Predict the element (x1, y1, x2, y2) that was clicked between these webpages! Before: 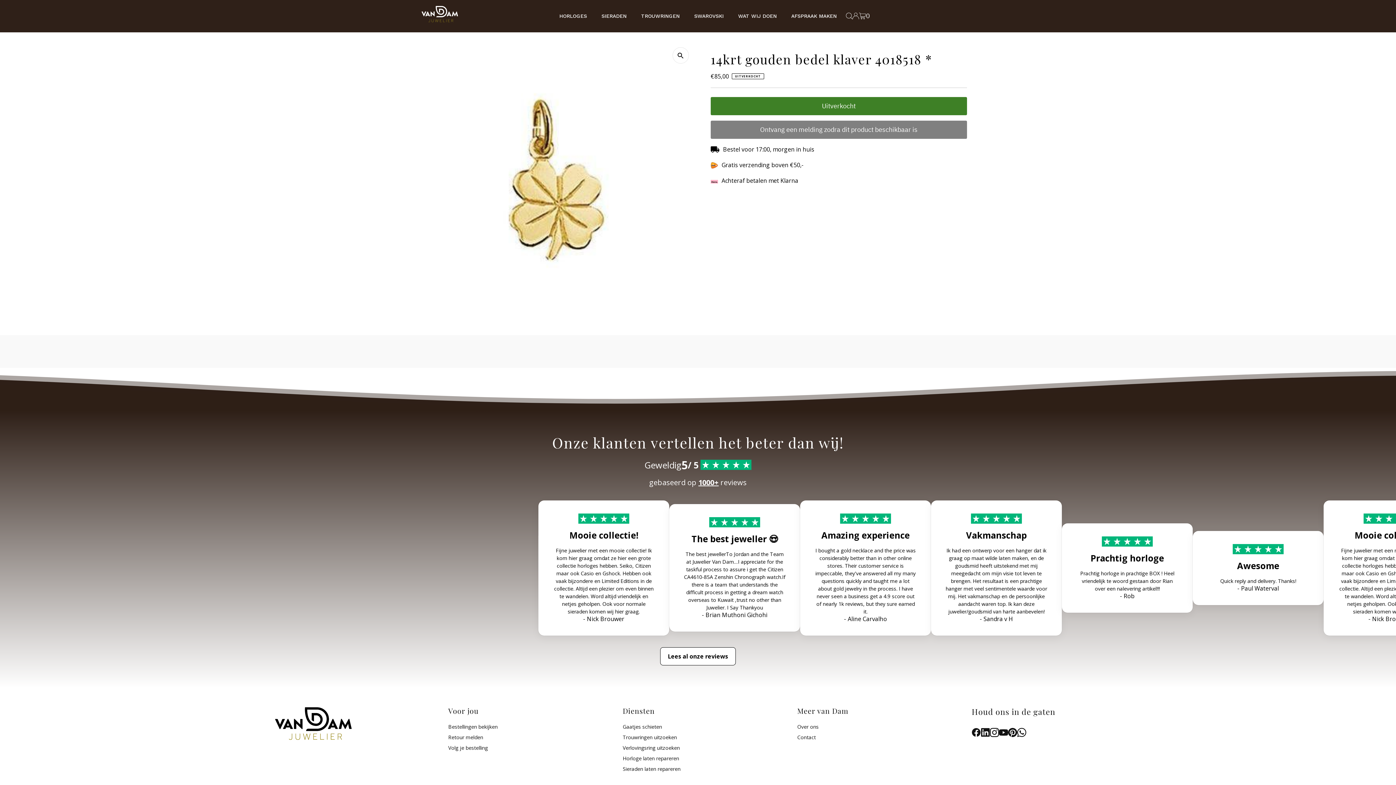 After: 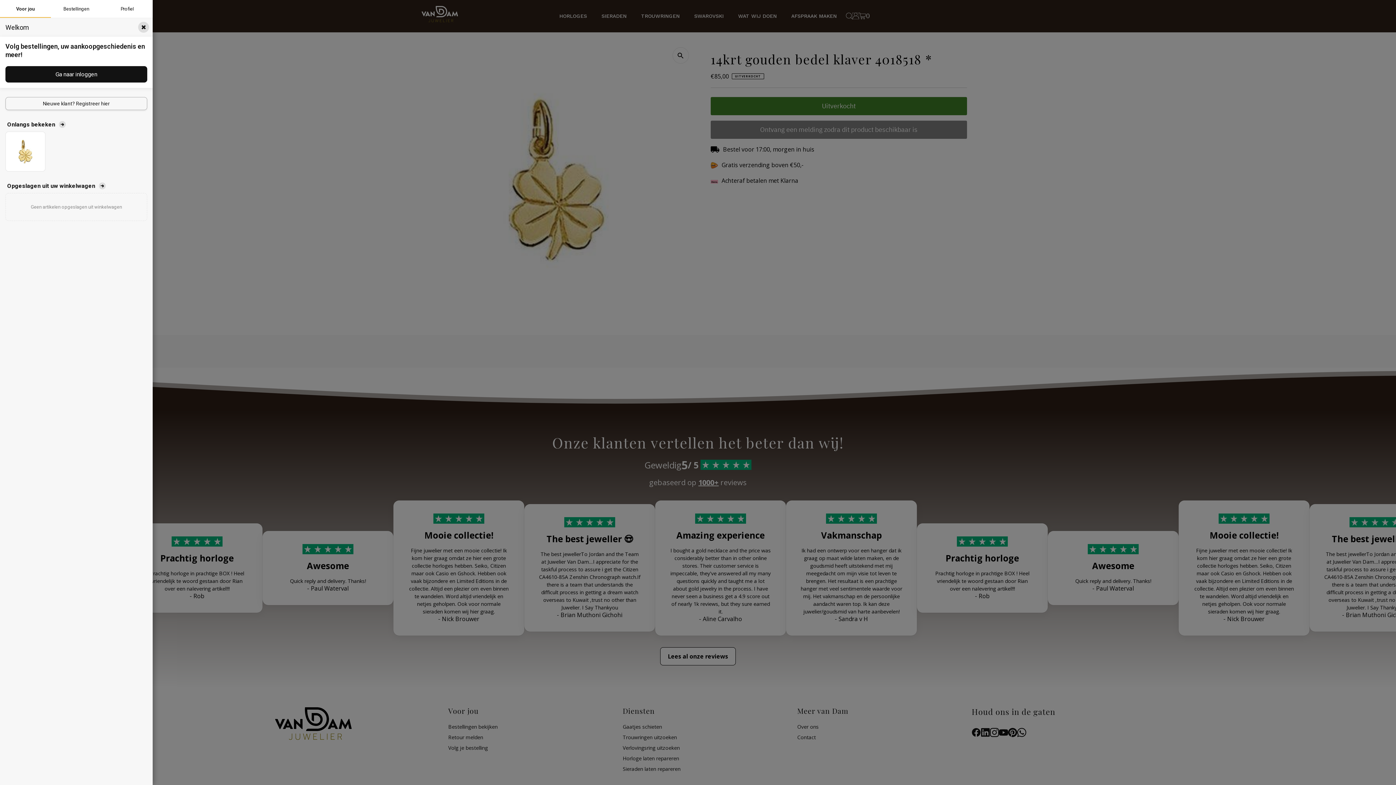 Action: label: Inloggen/Account toevoegen bbox: (852, 12, 859, 19)